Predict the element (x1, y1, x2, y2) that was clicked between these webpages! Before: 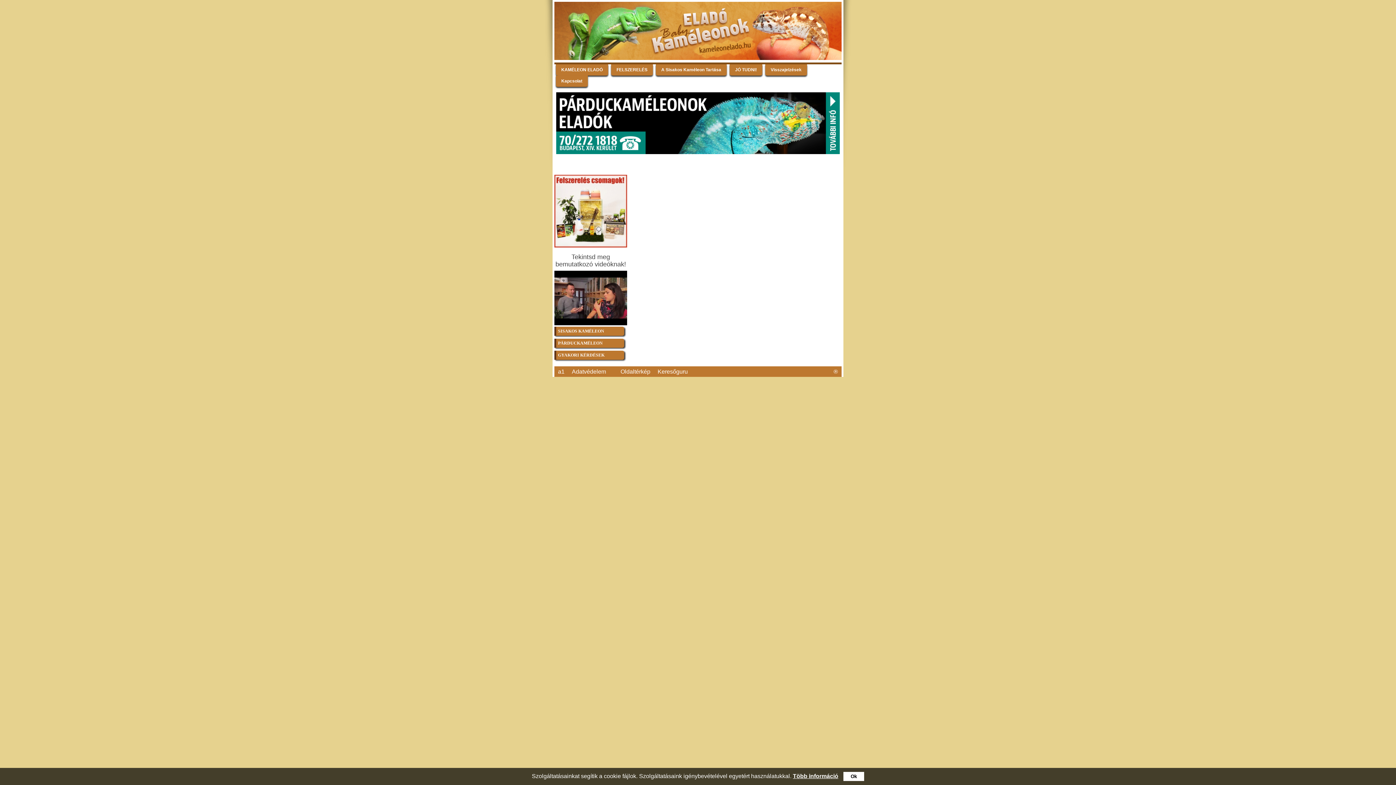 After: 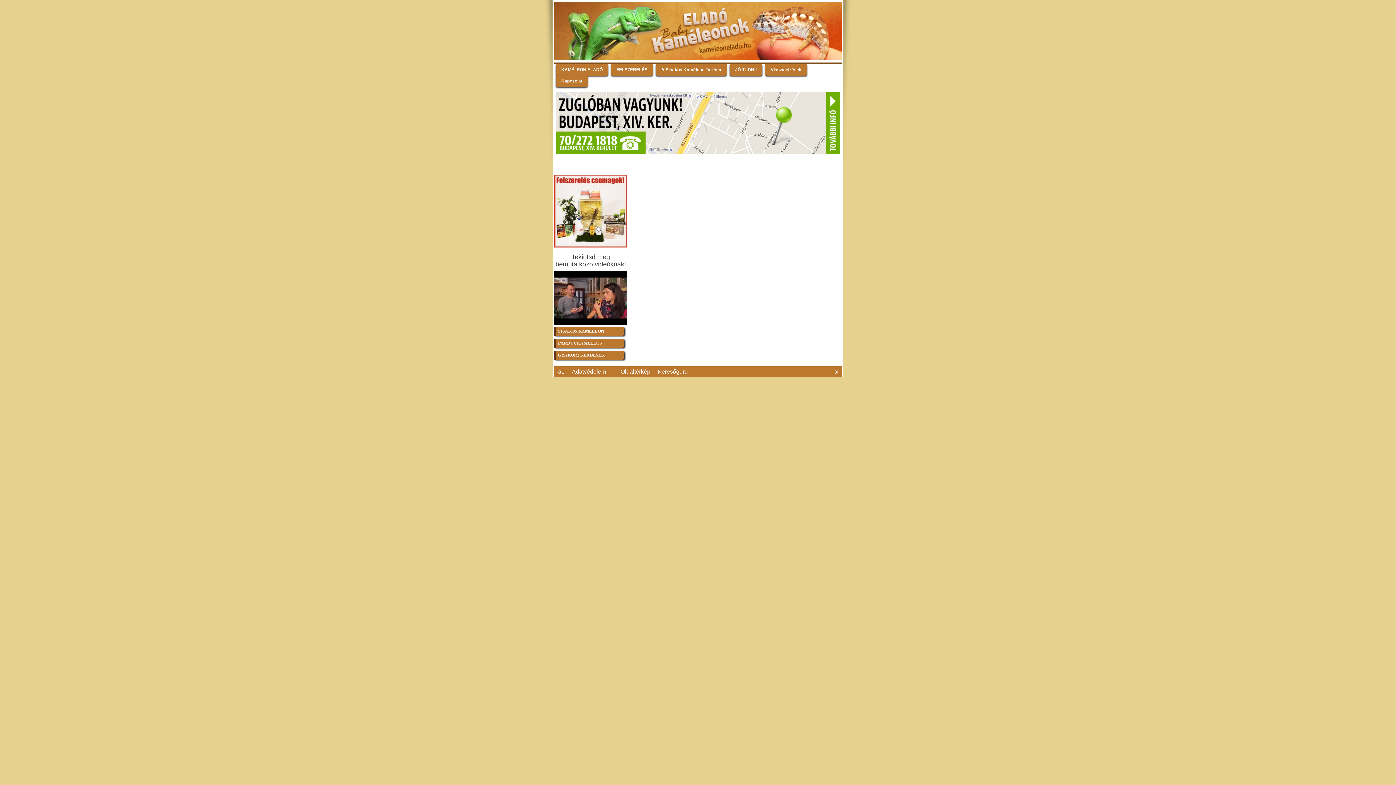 Action: bbox: (843, 772, 864, 781) label: Ok